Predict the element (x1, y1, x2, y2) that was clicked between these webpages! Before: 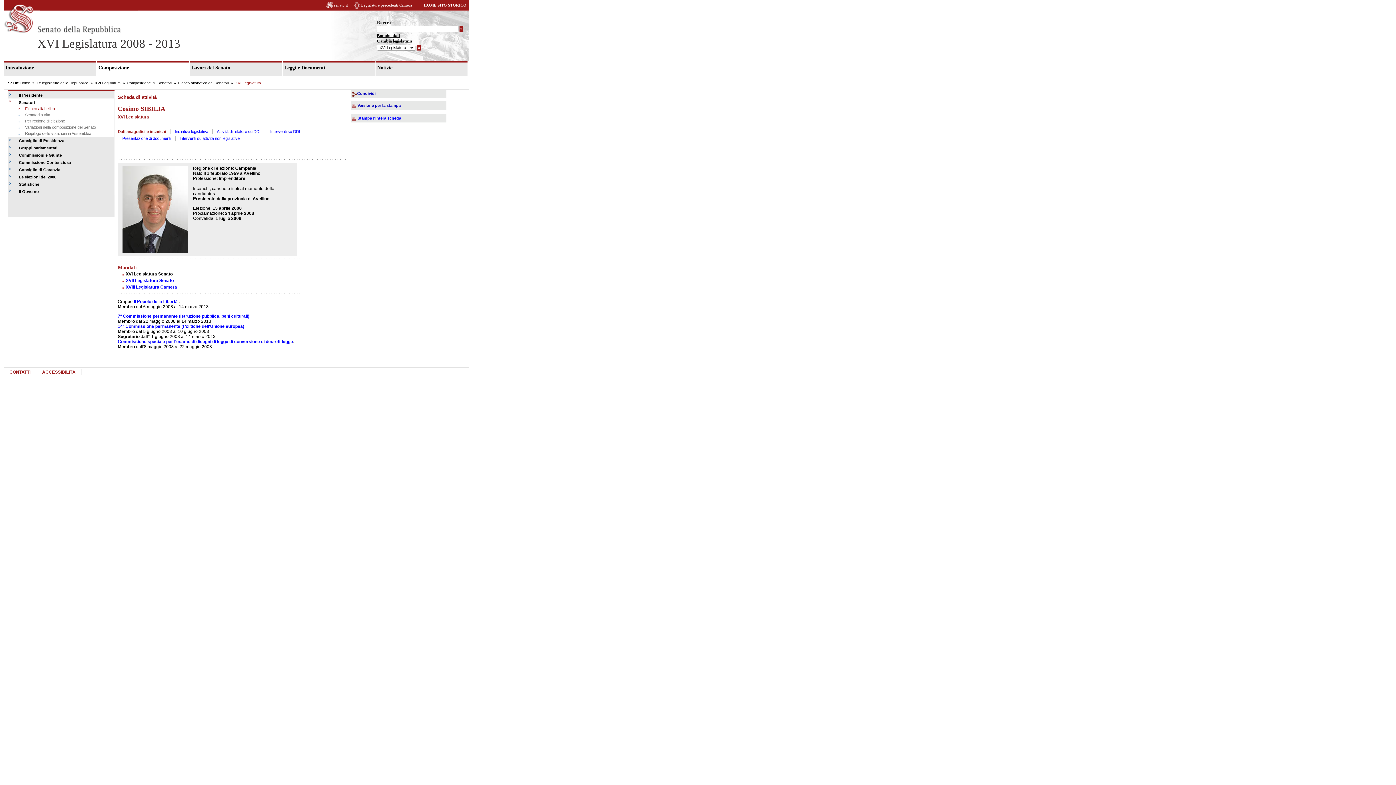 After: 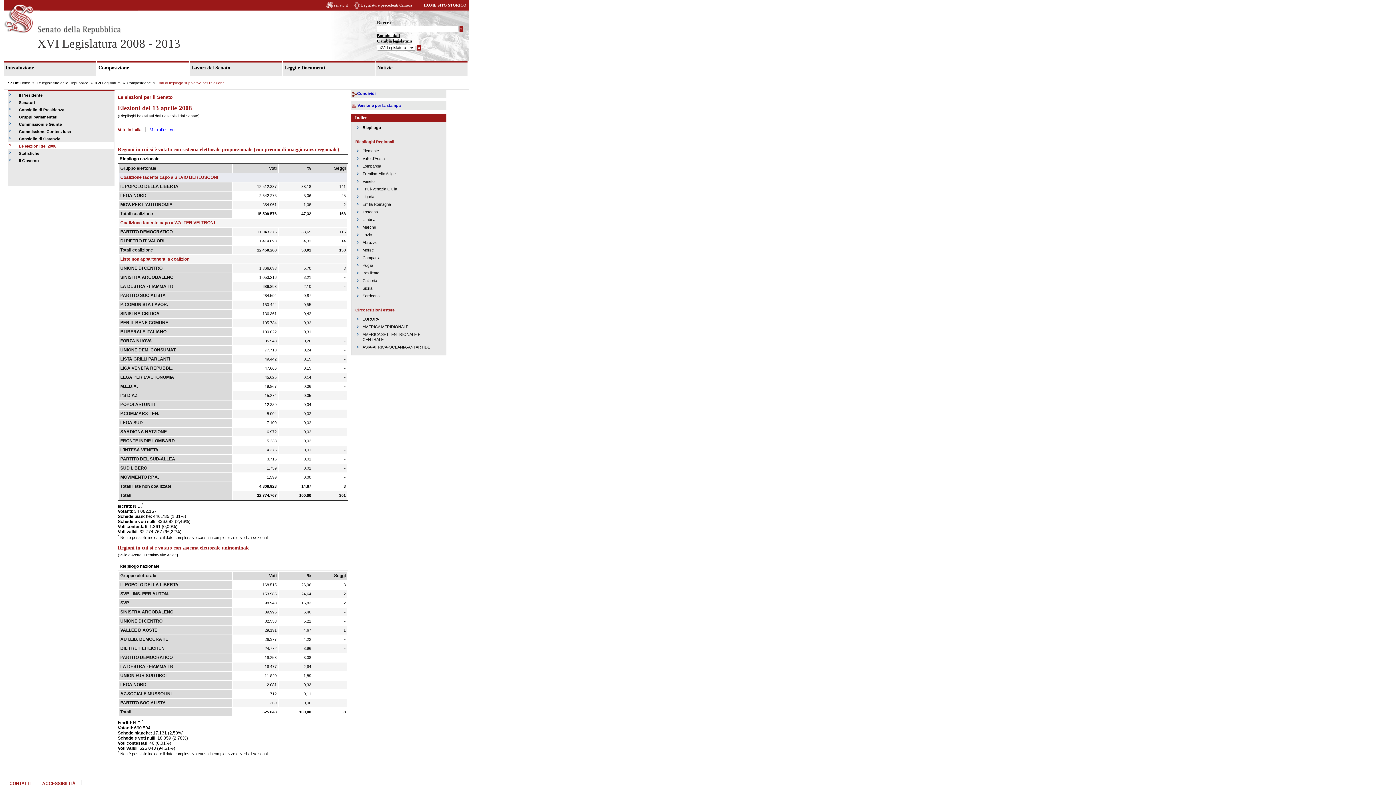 Action: bbox: (8, 173, 110, 180) label: Le elezioni del 2008